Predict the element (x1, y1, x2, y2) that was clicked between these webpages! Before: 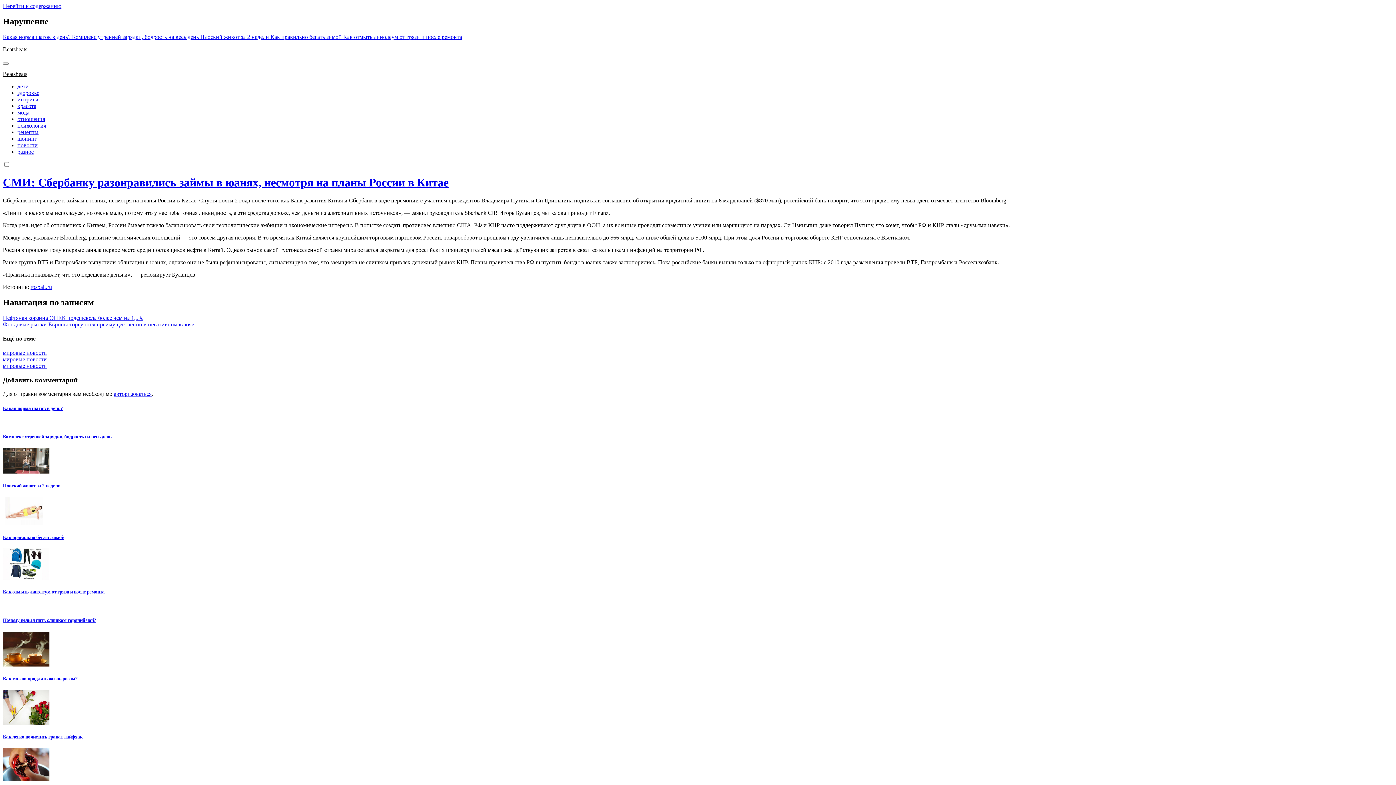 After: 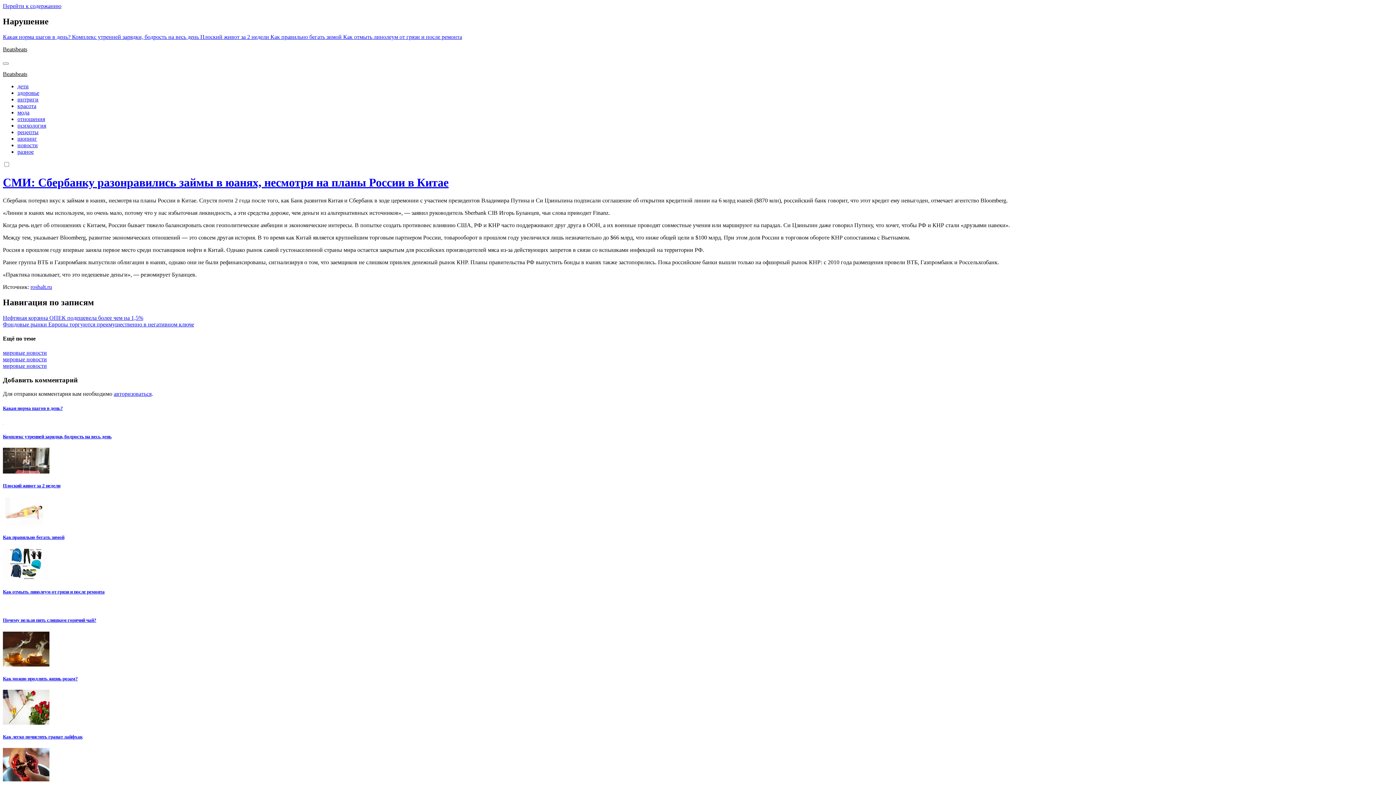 Action: label: СМИ: Сбербанку разонравились займы в юанях, несмотря на планы России в Китае bbox: (2, 176, 448, 189)